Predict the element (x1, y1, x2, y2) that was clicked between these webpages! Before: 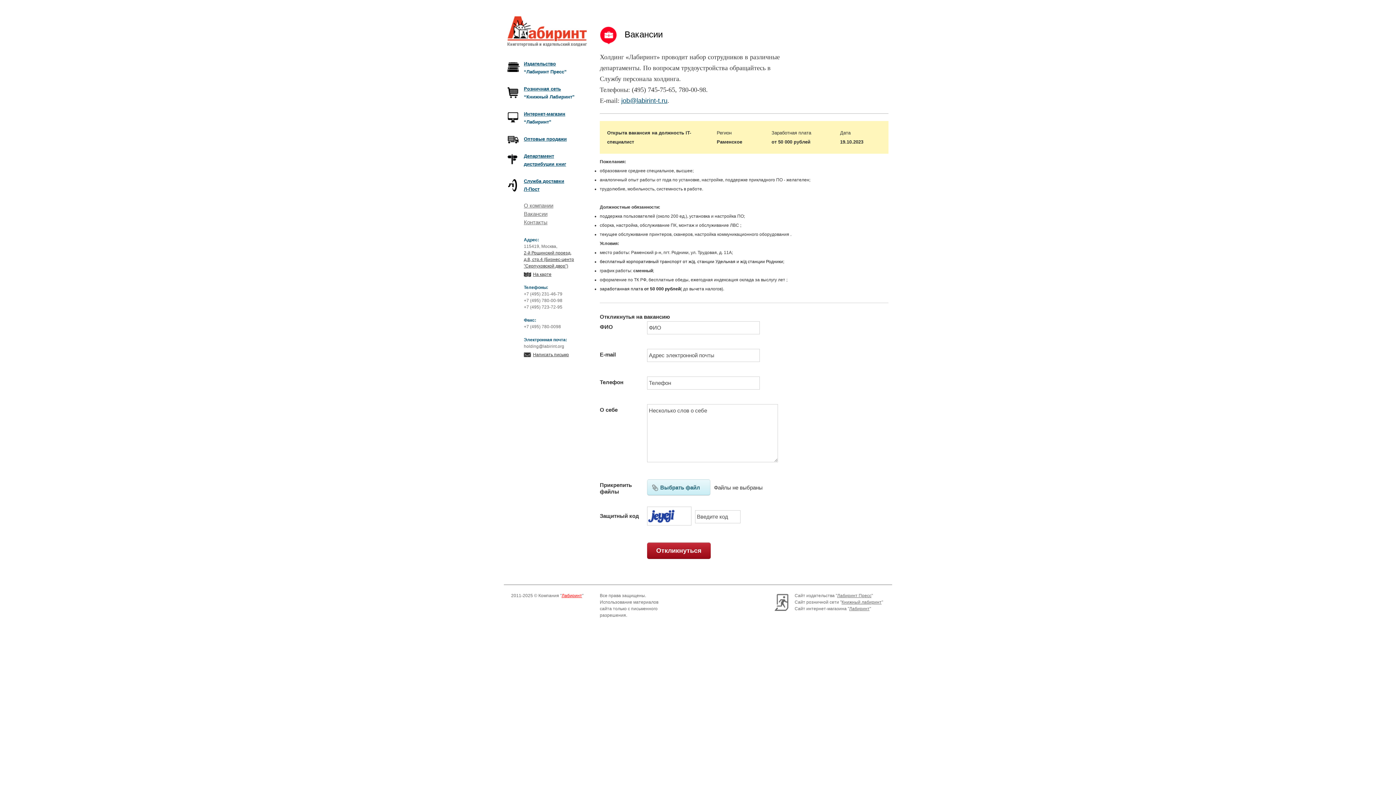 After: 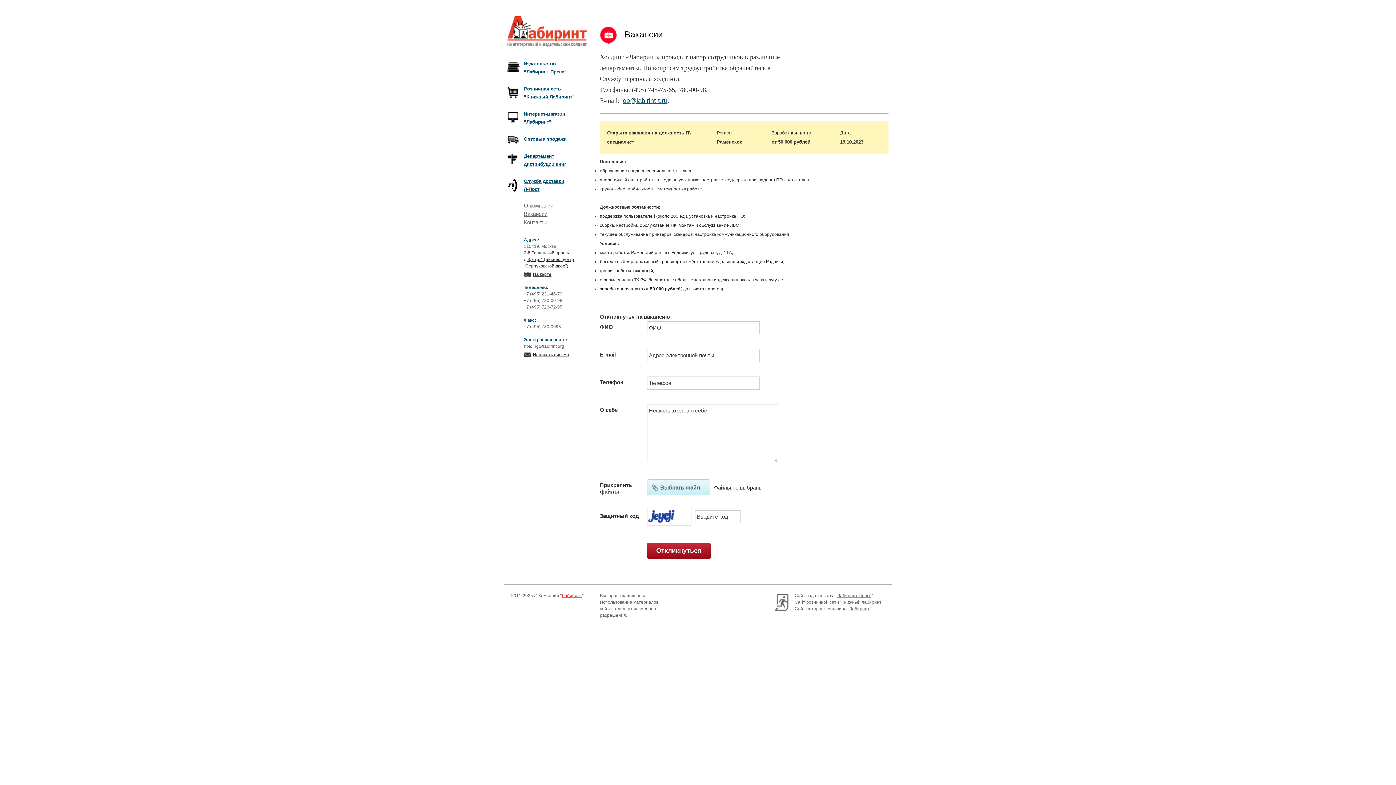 Action: bbox: (524, 250, 574, 268) label: 2-й Рощинский проезд,
д.8, стр.4 (Бизнес-центр "Серпуховской двор")